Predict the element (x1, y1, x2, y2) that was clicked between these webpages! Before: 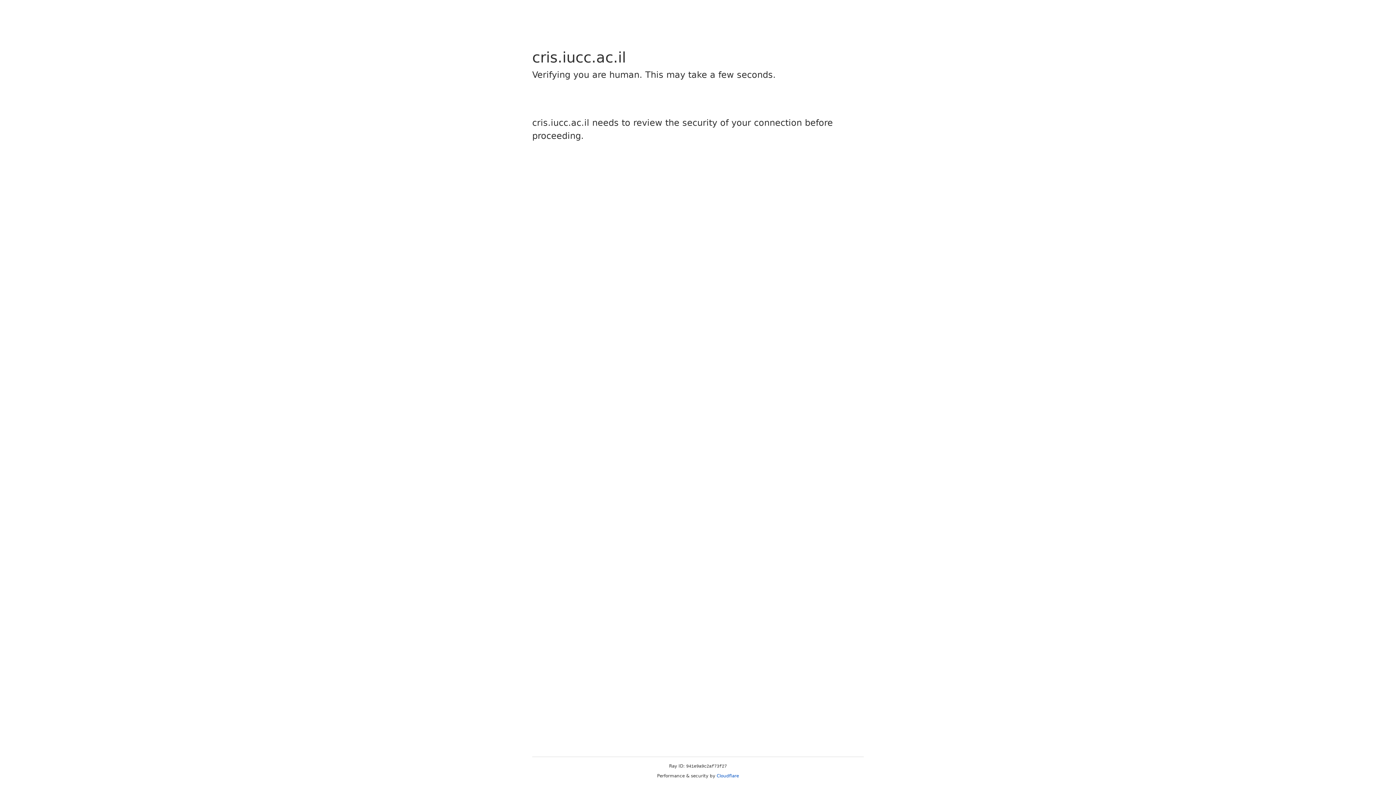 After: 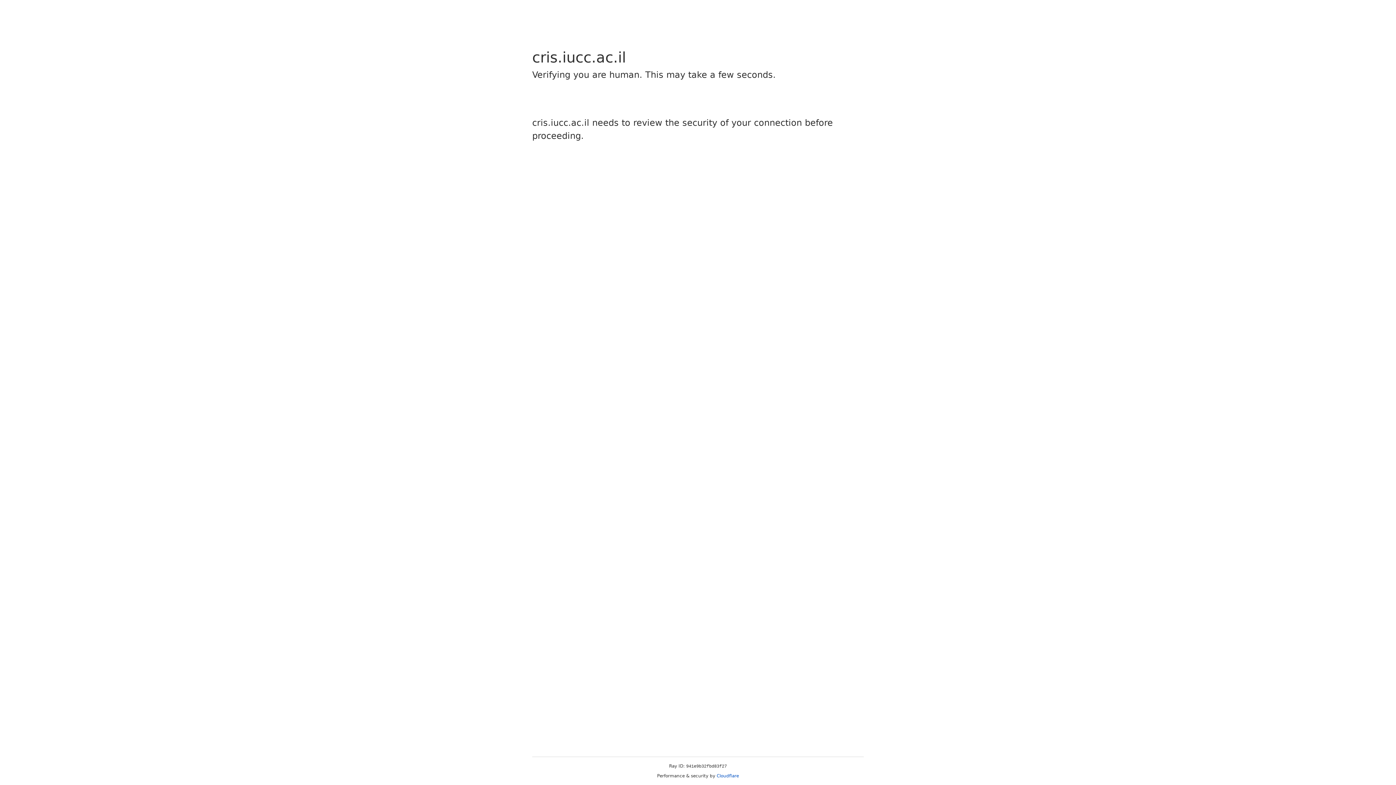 Action: label: Cloudflare bbox: (716, 773, 739, 778)